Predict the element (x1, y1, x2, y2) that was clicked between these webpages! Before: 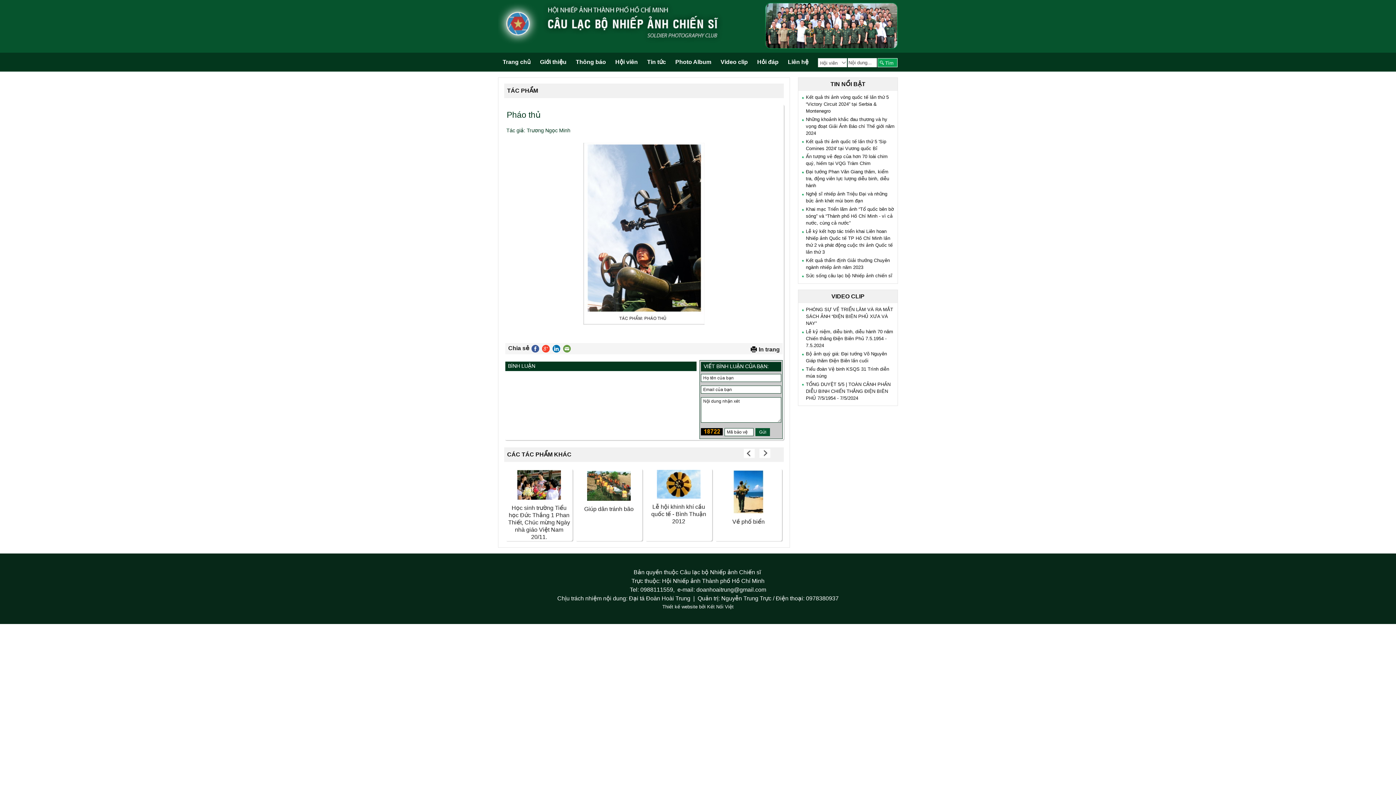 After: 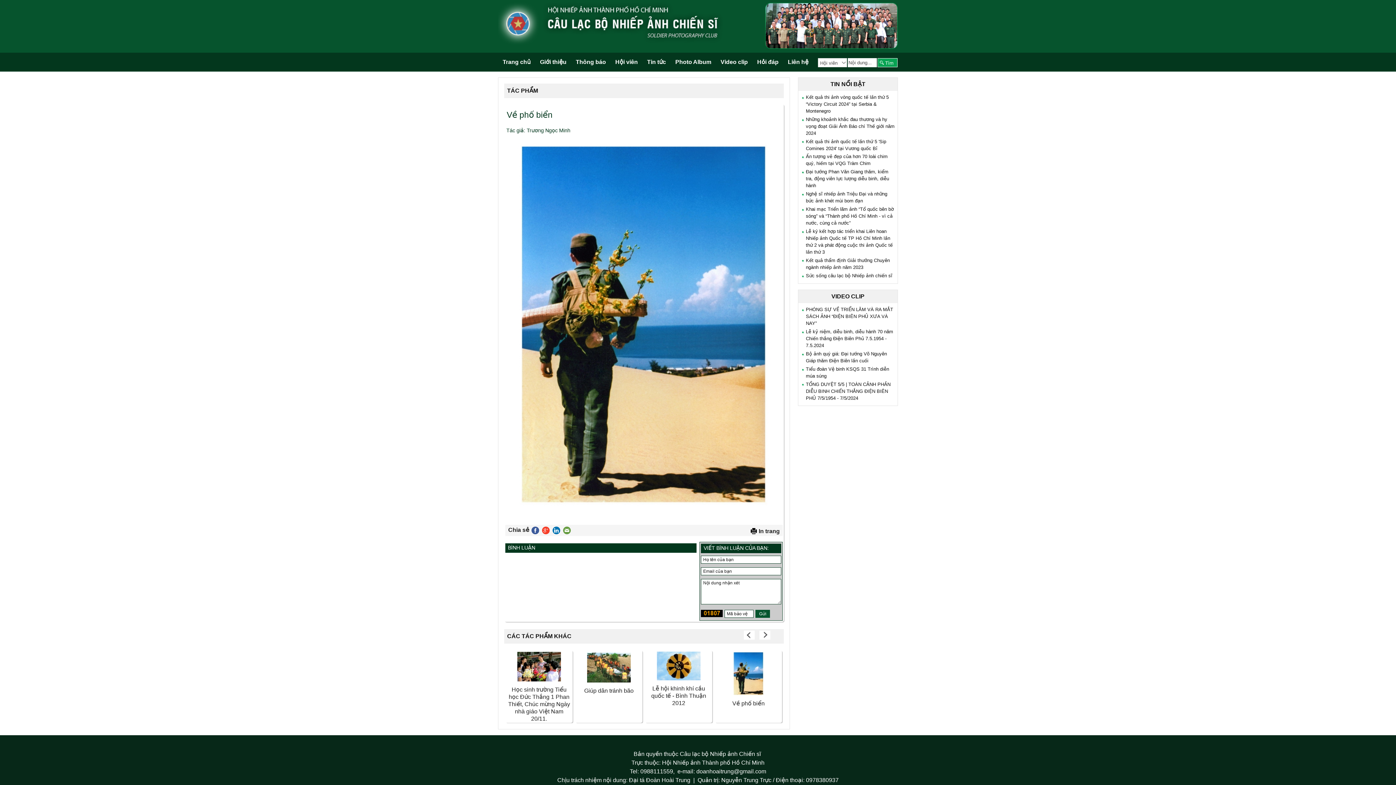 Action: label: Về phố biển bbox: (716, 508, 780, 528)